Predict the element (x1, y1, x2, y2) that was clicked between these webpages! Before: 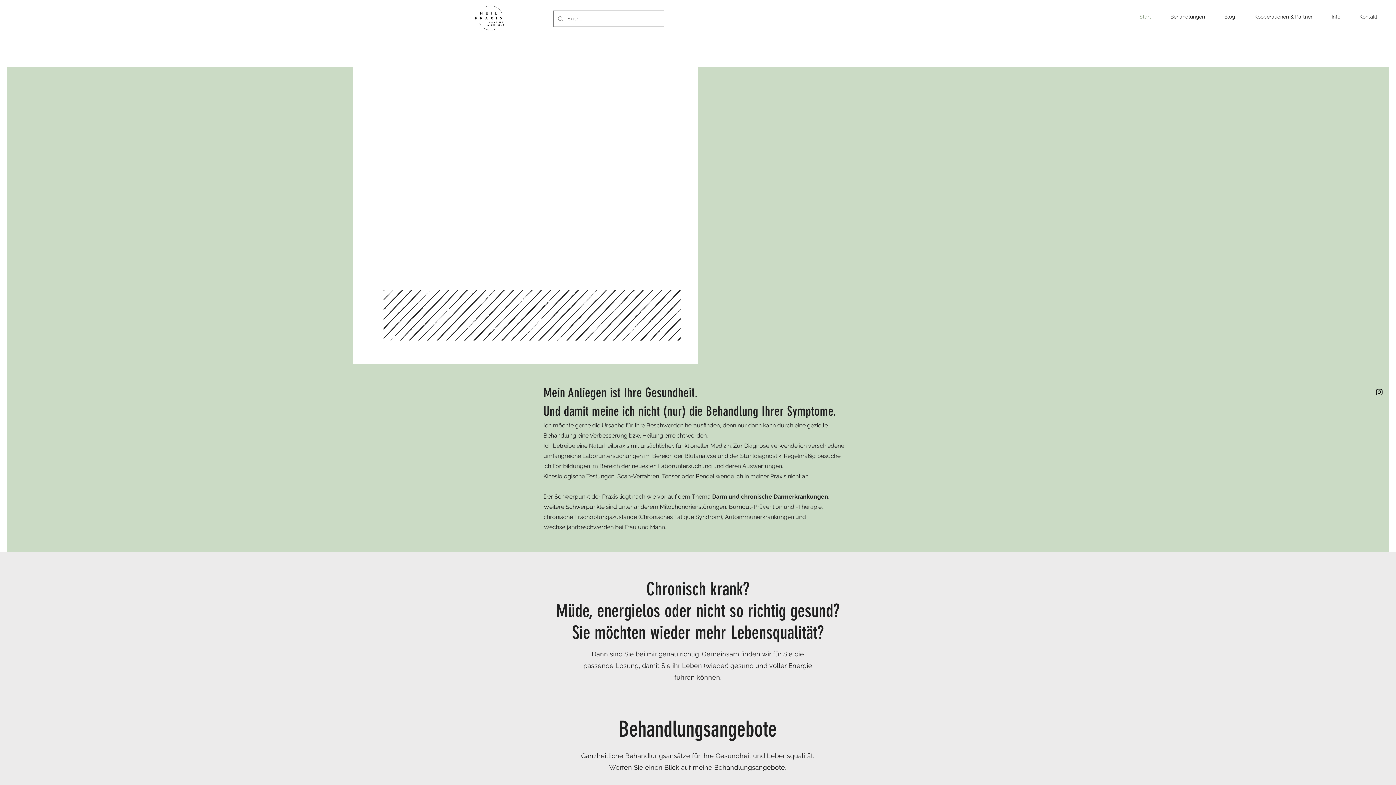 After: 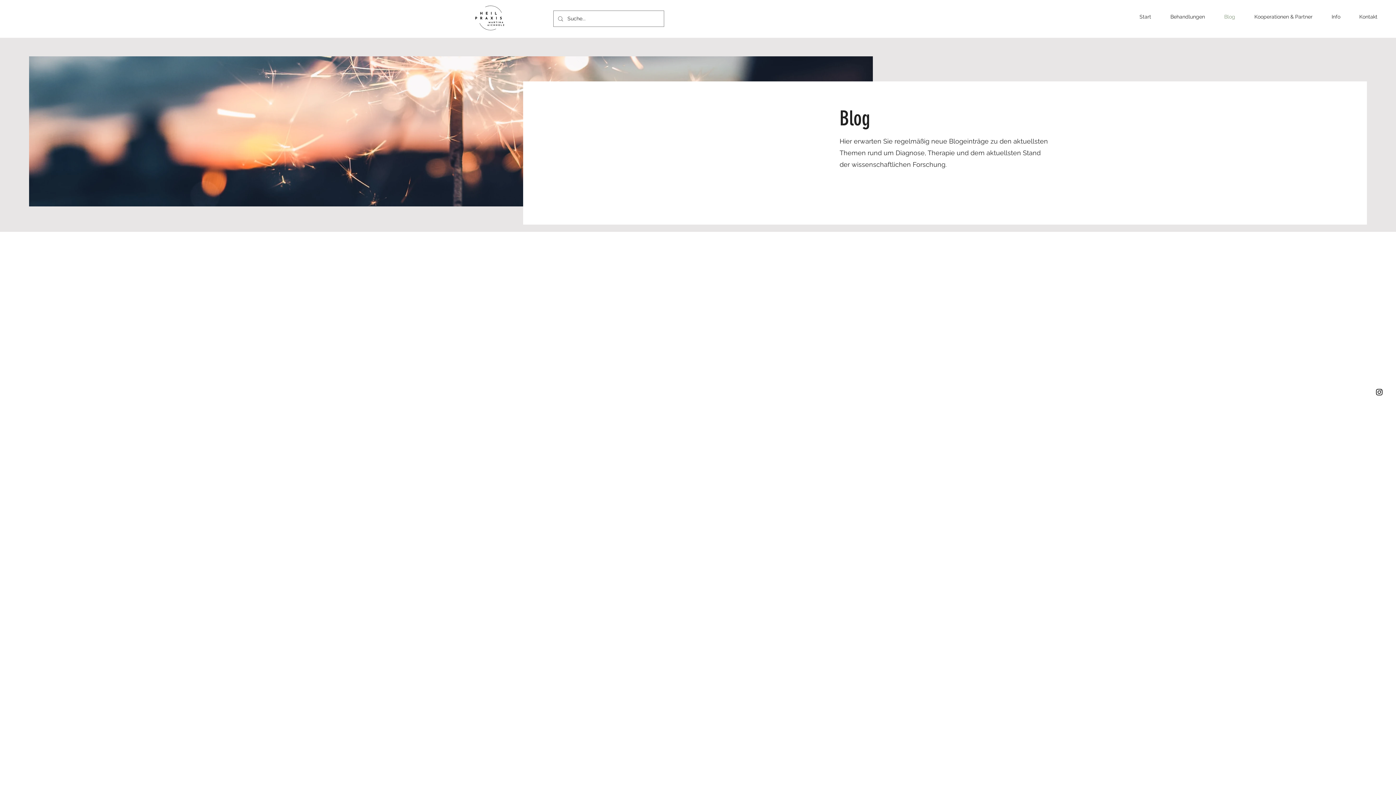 Action: label: Blog bbox: (1214, 7, 1245, 25)